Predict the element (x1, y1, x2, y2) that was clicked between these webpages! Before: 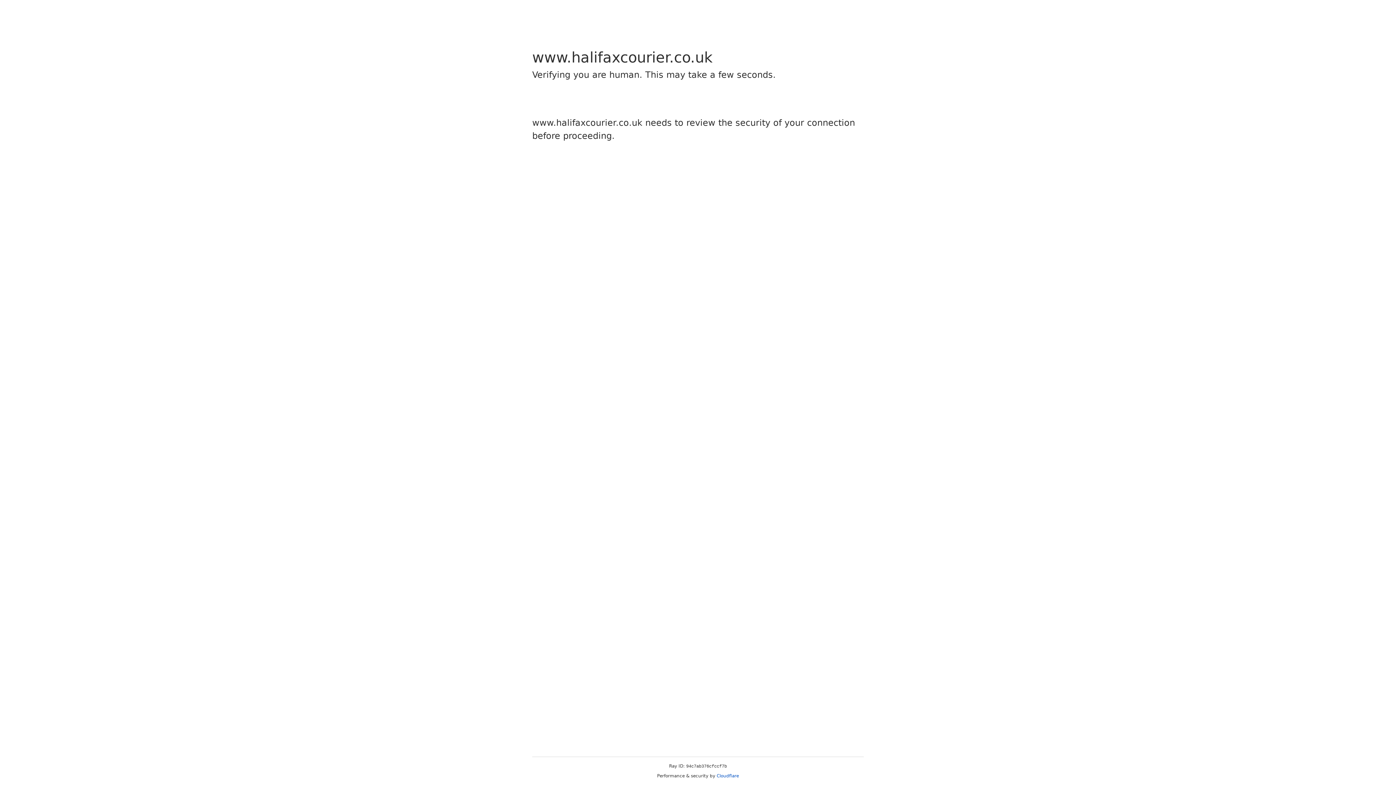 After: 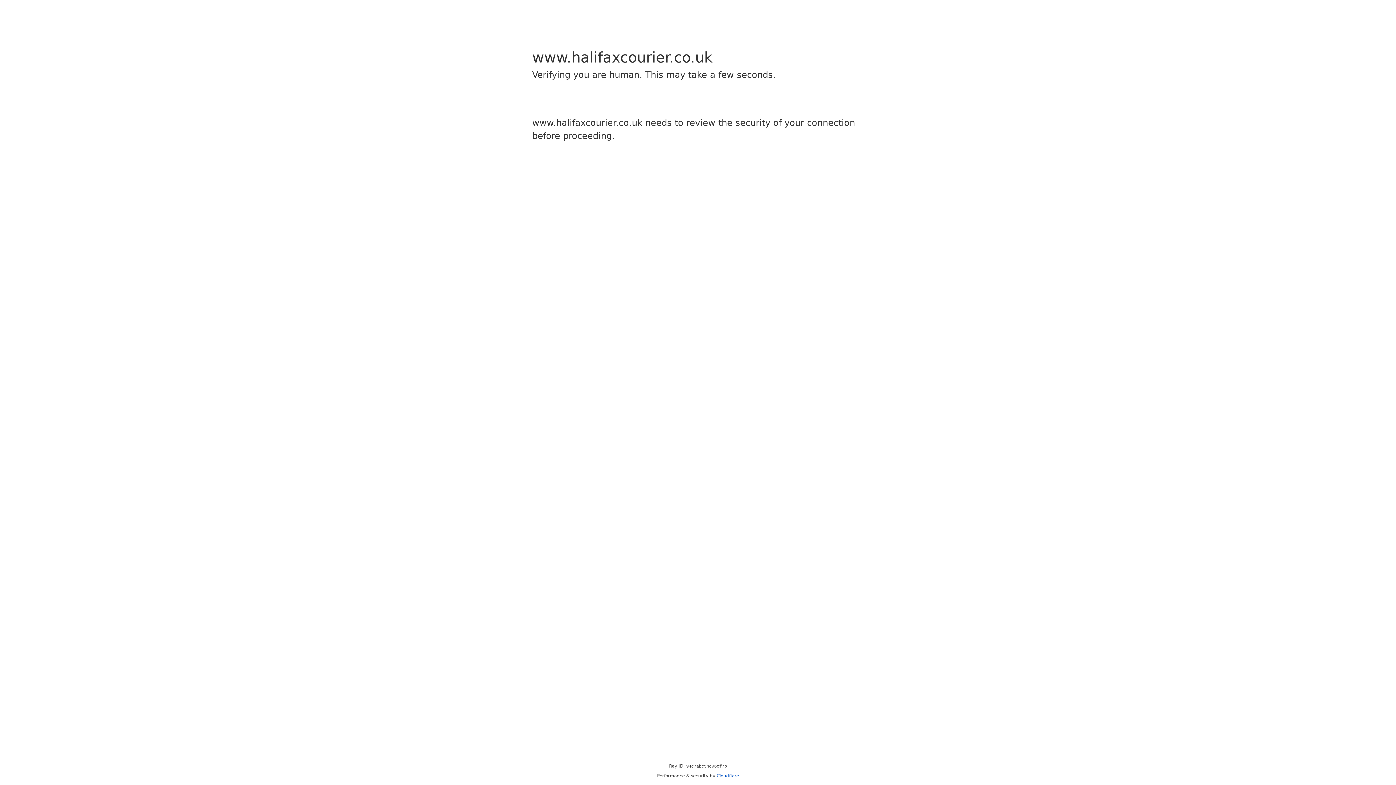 Action: bbox: (716, 773, 739, 778) label: Cloudflare